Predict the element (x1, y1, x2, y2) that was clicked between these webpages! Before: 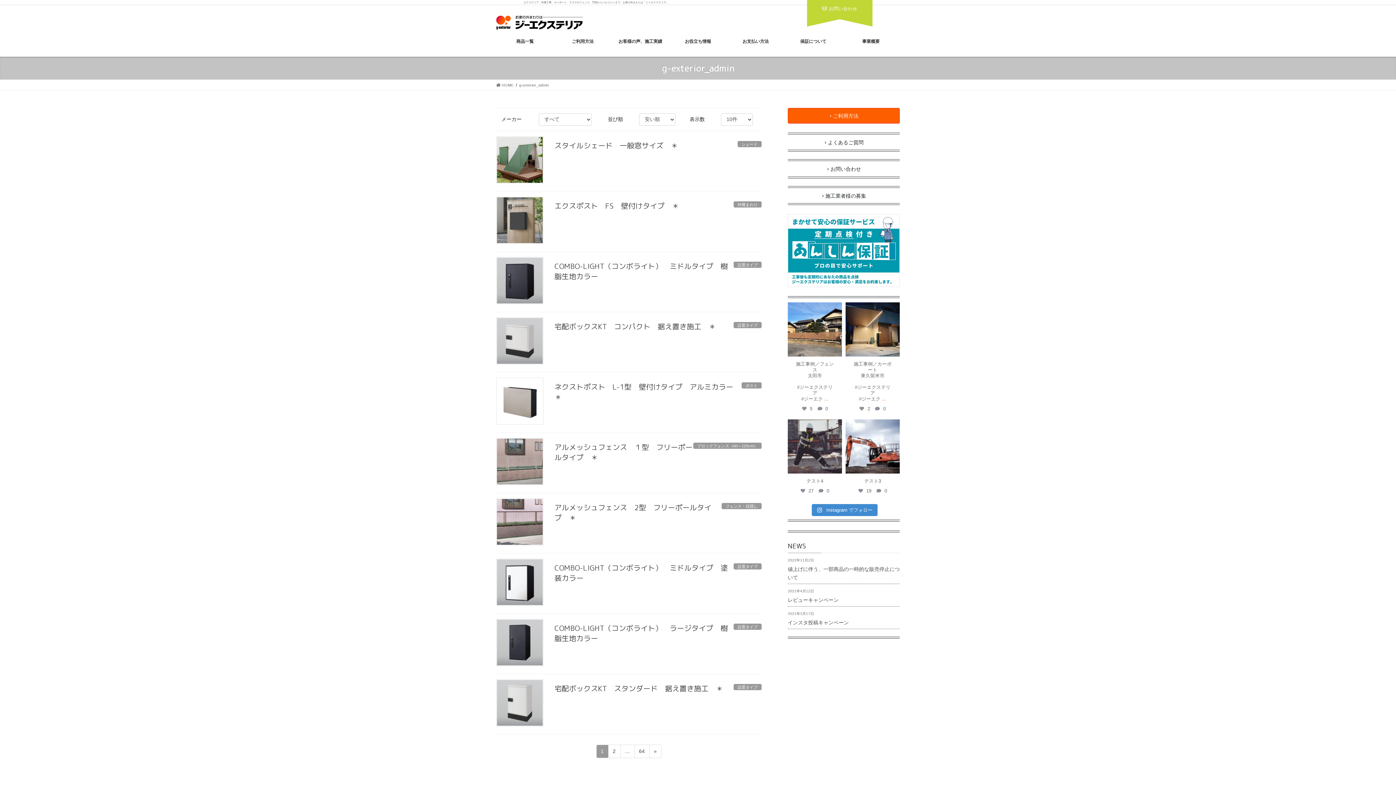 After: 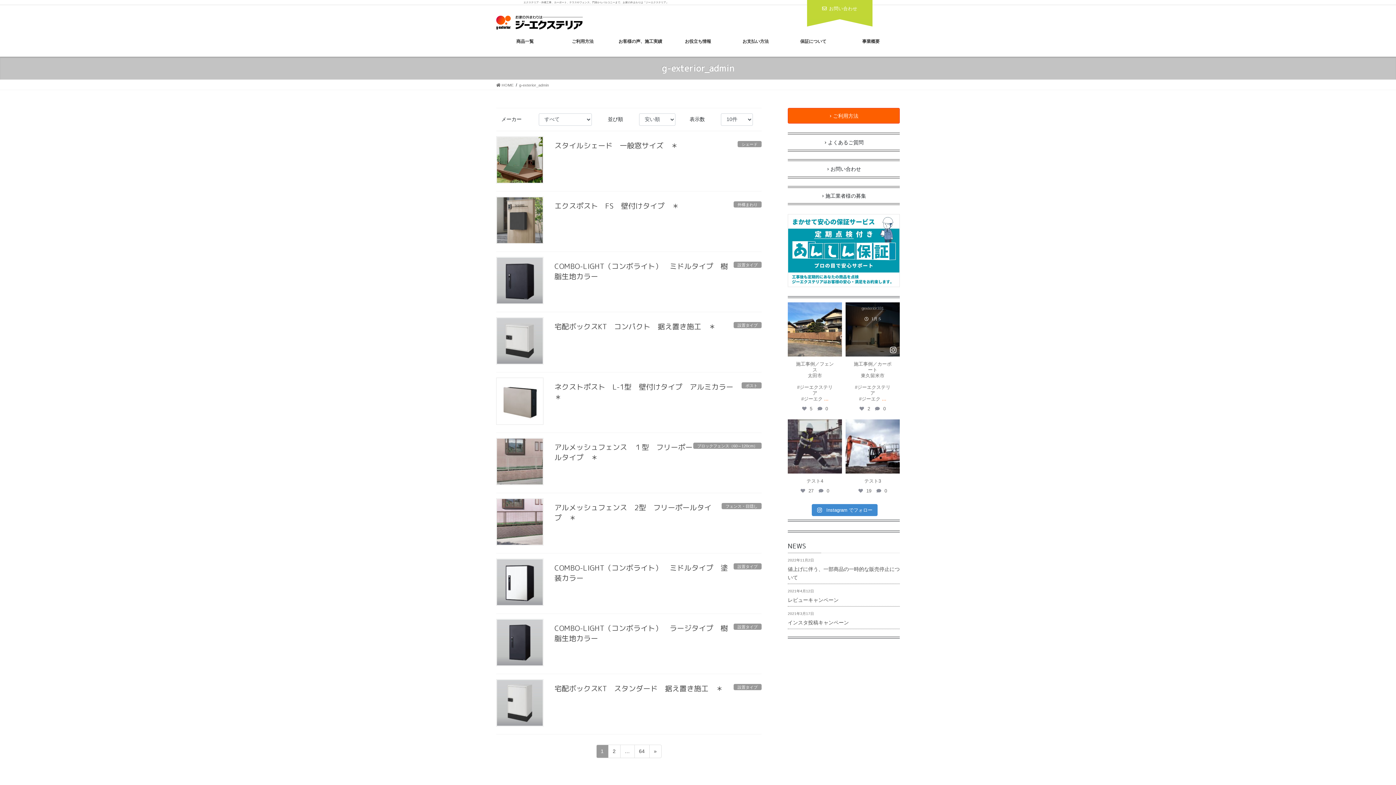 Action: label: View bbox: (887, 343, 899, 356)